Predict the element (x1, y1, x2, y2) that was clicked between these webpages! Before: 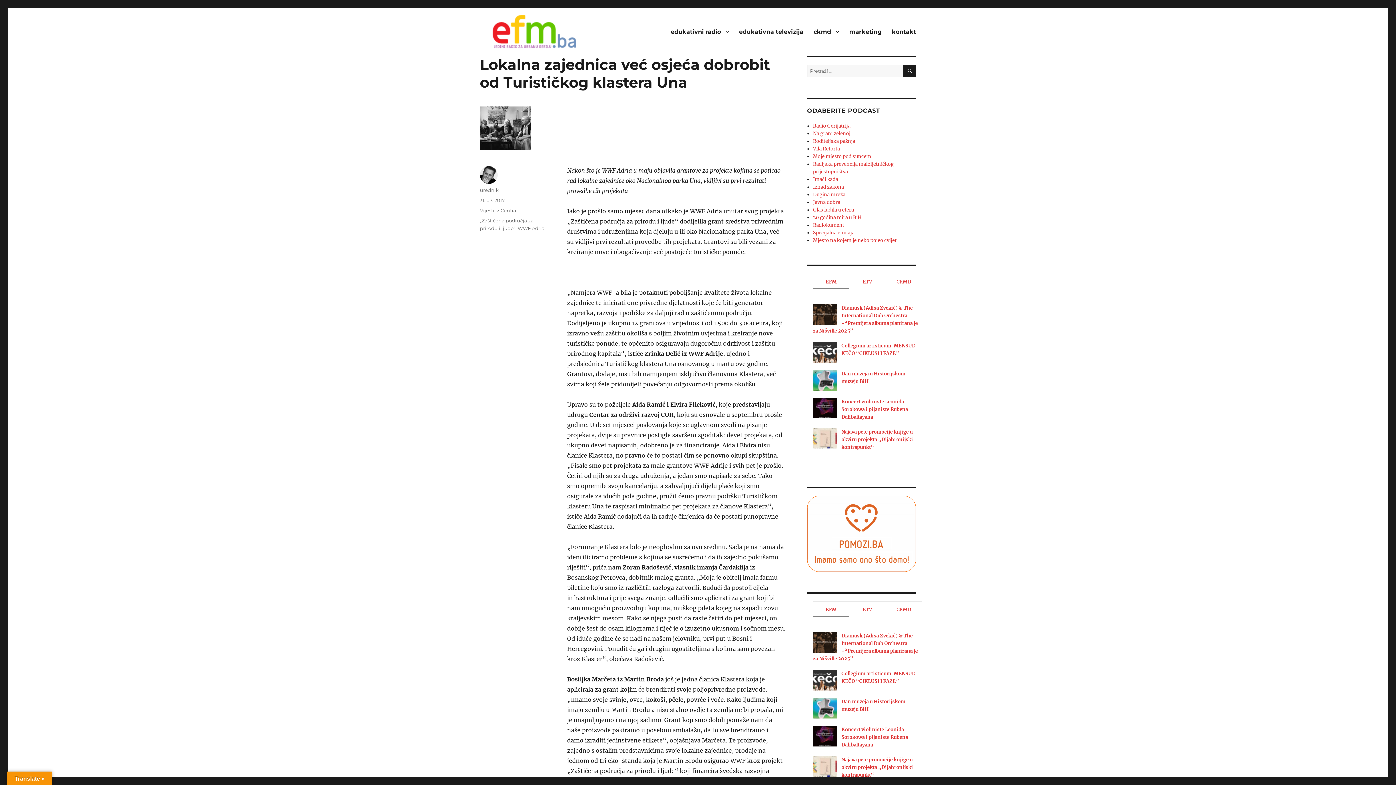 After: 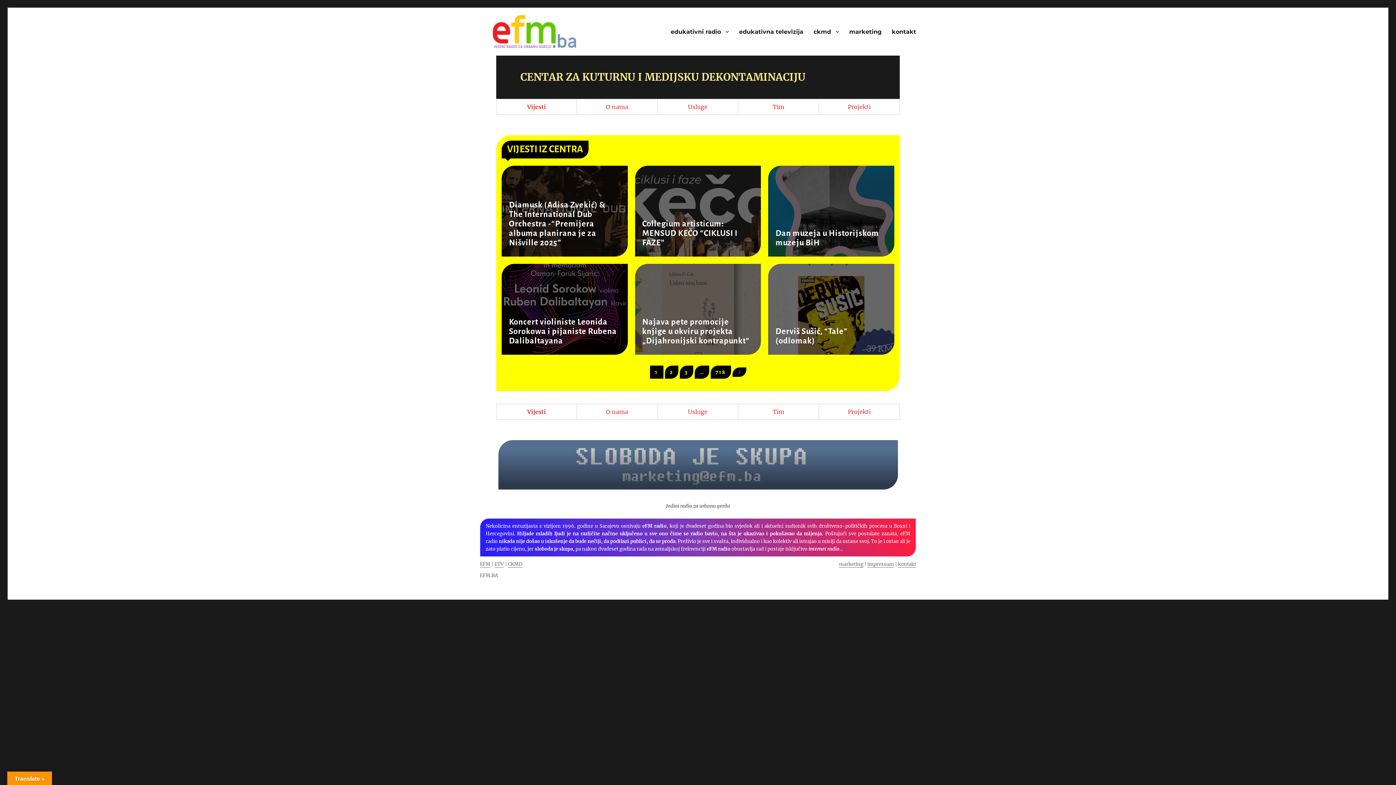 Action: label: ckmd bbox: (808, 24, 844, 39)